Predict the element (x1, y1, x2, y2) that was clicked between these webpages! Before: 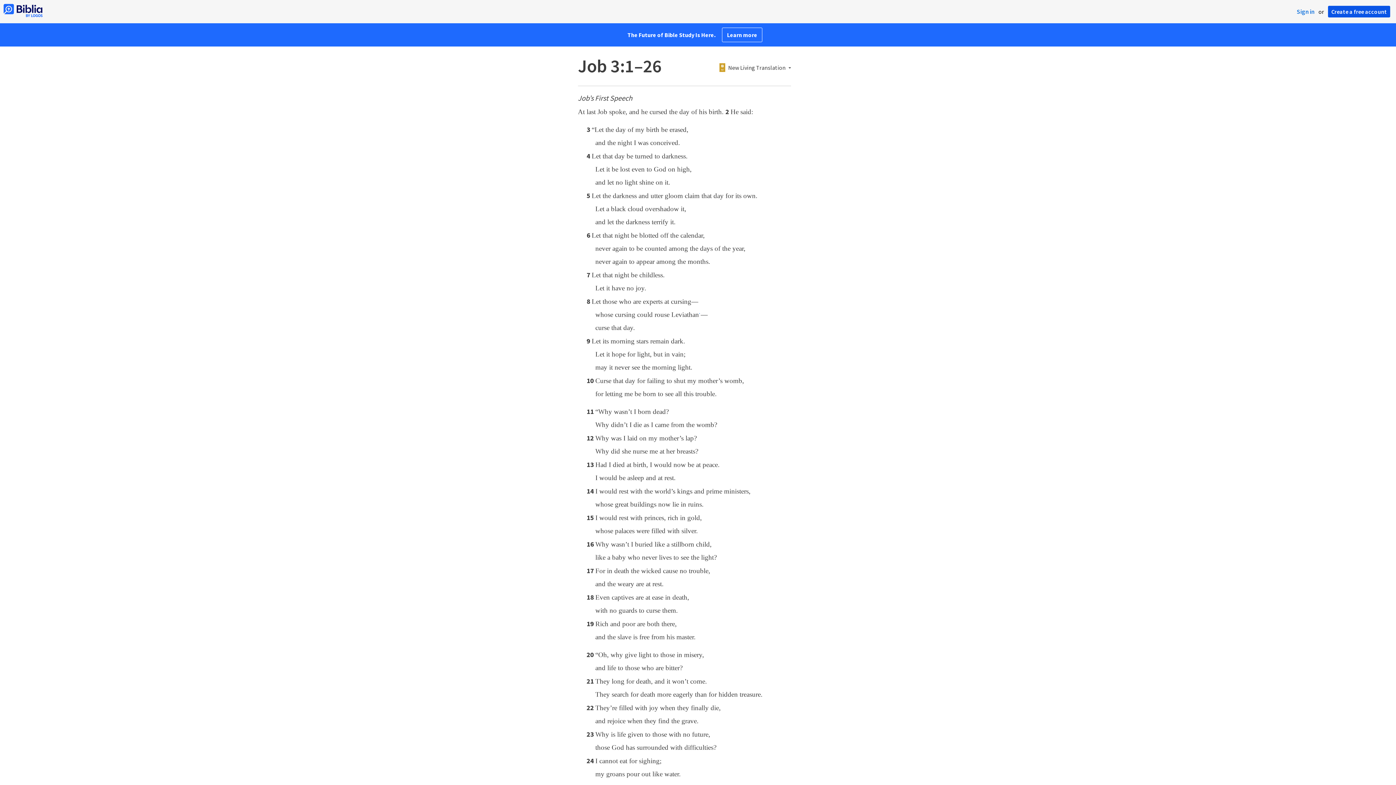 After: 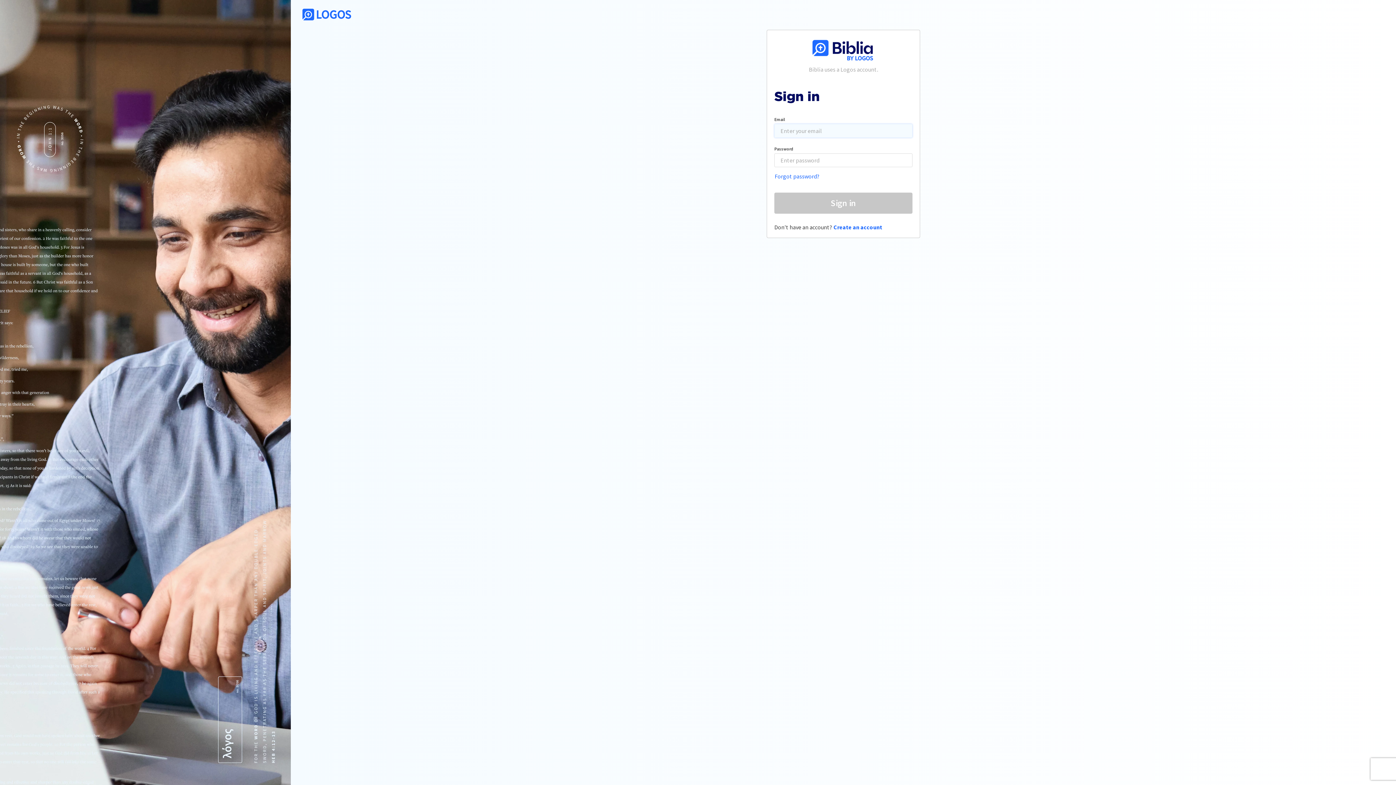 Action: bbox: (1297, 7, 1314, 15) label: Sign in